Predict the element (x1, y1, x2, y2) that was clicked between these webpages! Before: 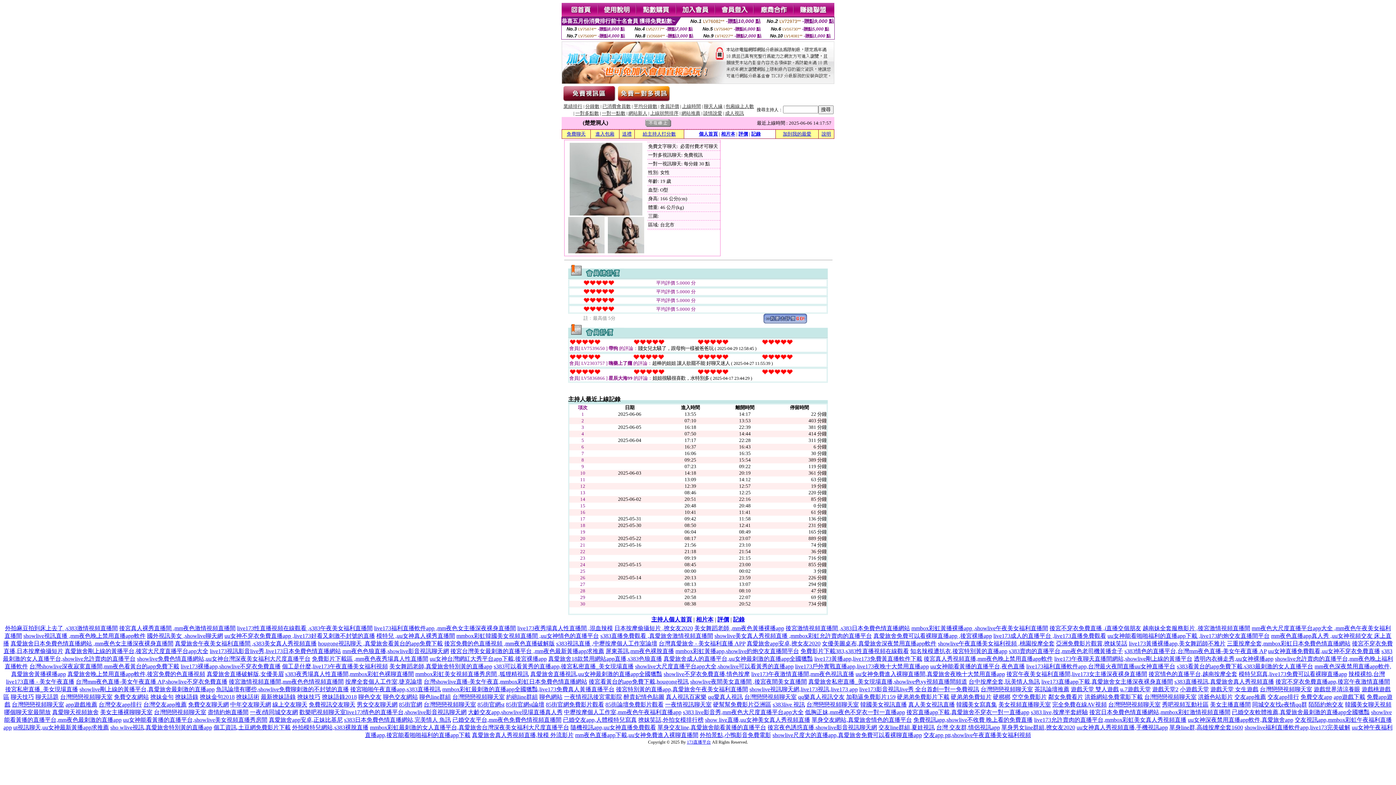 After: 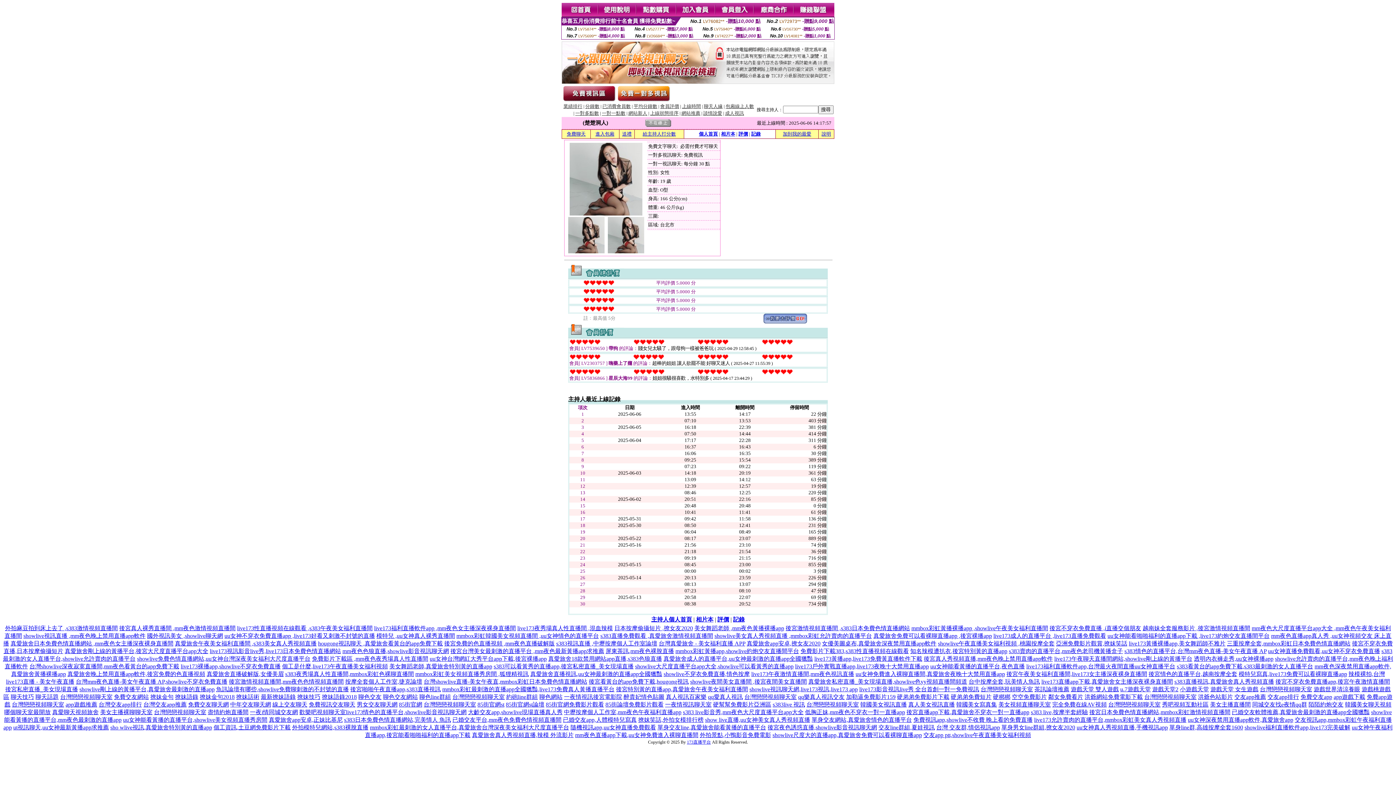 Action: bbox: (150, 694, 173, 700) label: 撩妹金句